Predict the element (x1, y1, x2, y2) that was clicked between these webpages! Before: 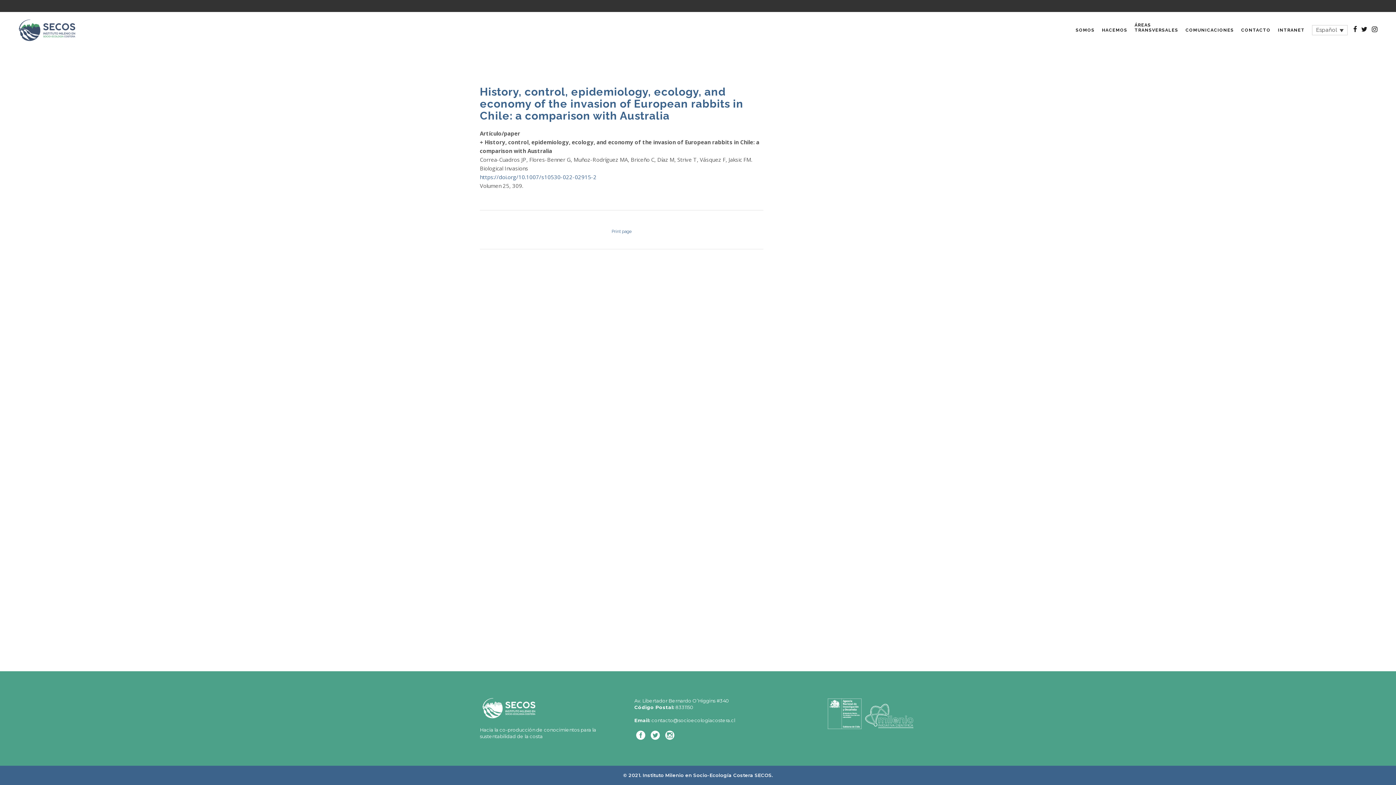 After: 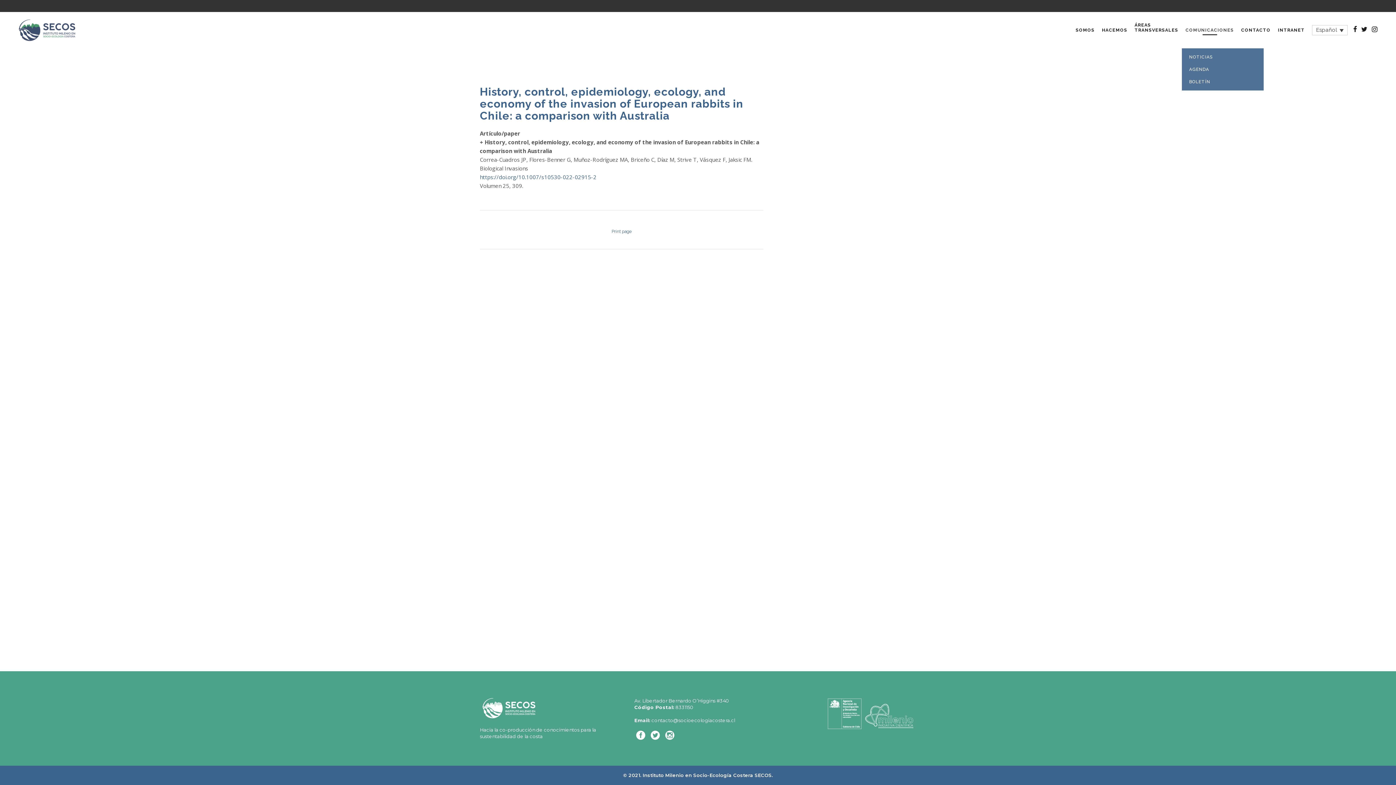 Action: label: COMUNICACIONES bbox: (1182, 12, 1237, 48)